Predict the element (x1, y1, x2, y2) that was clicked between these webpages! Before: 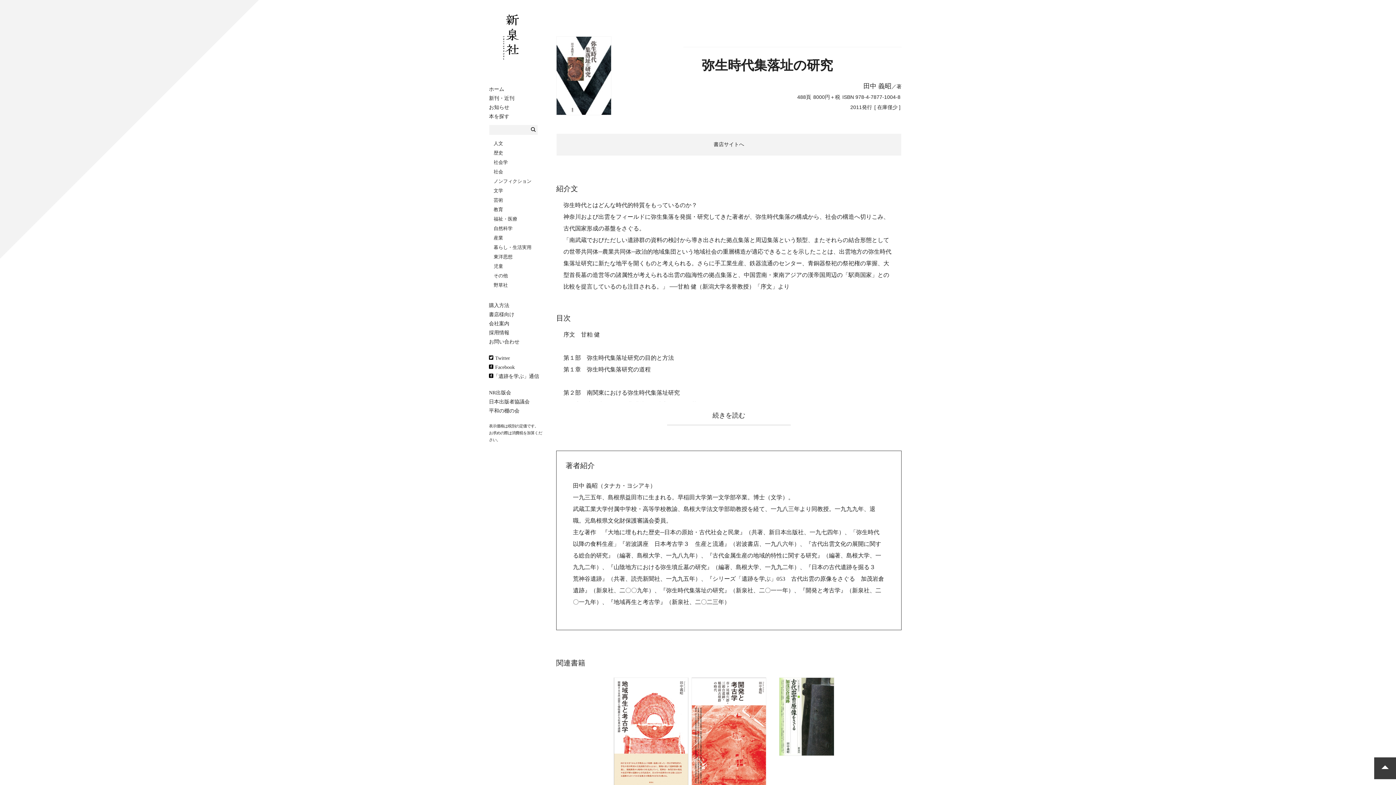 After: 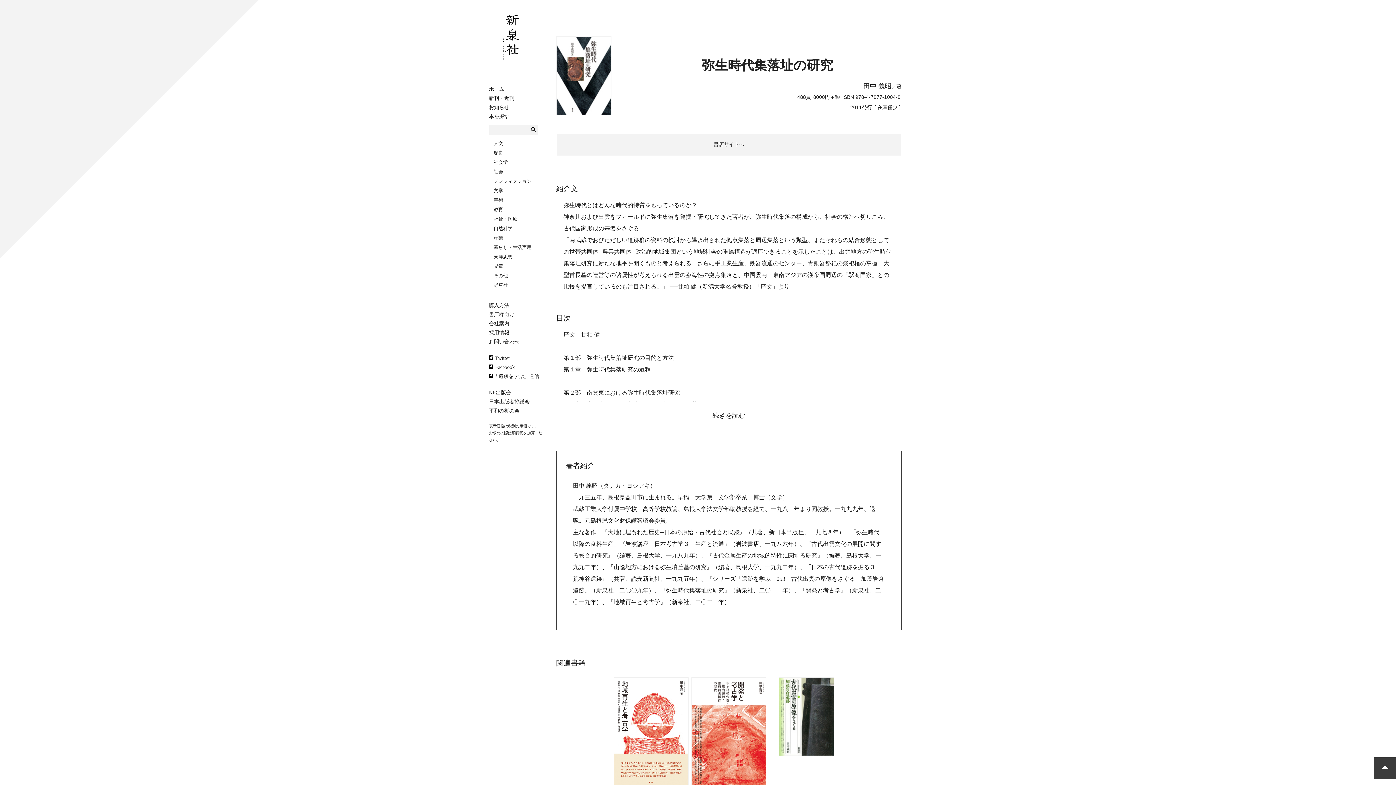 Action: bbox: (489, 408, 519, 413) label: 平和の棚の会